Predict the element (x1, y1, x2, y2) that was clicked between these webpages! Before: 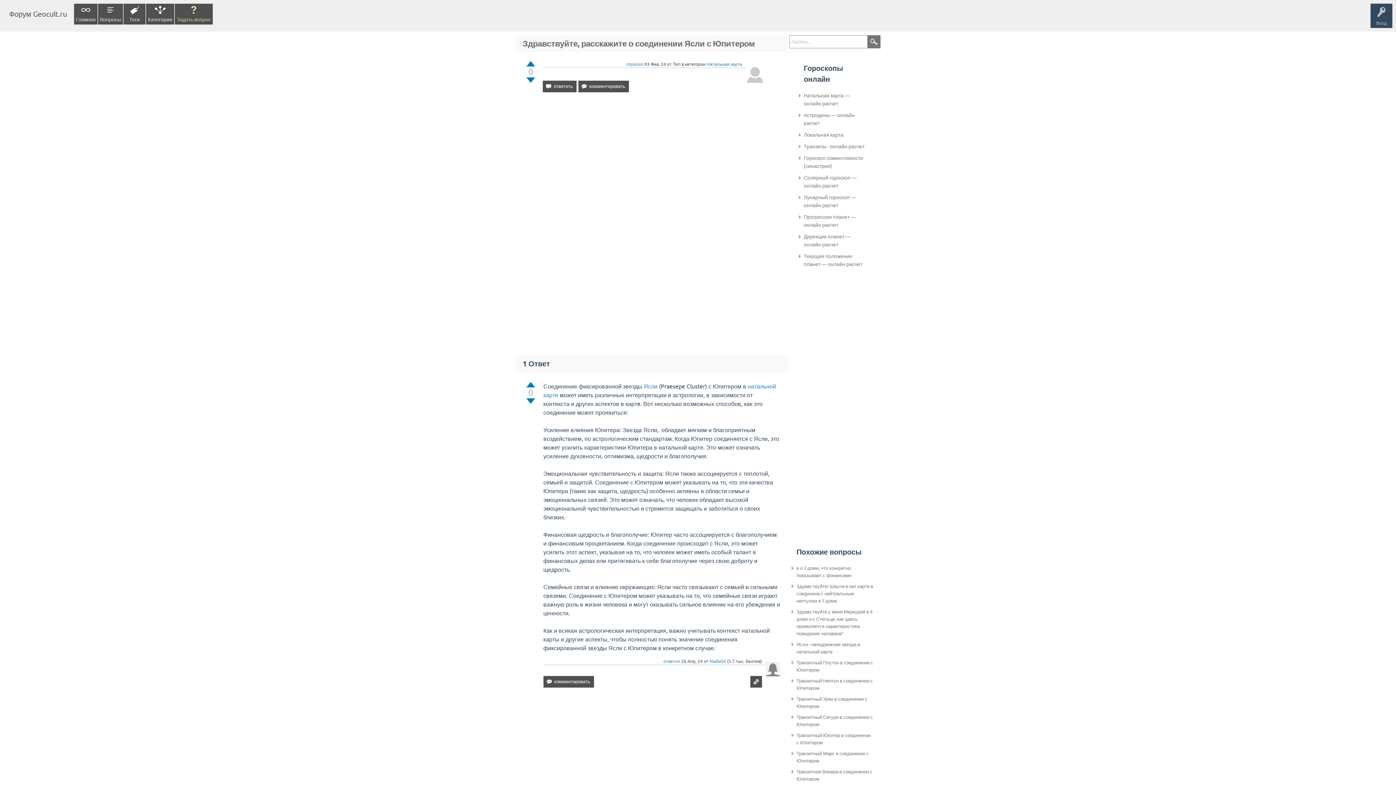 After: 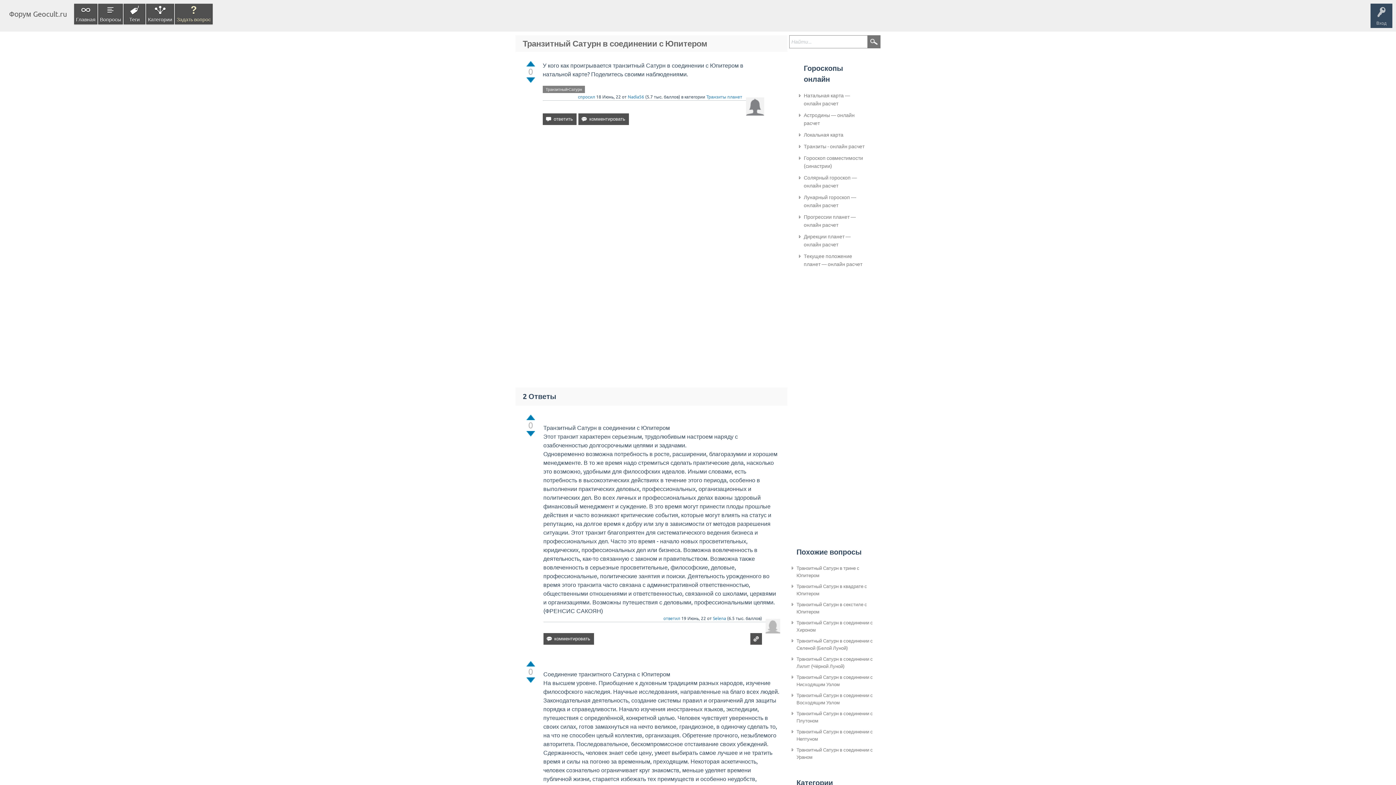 Action: bbox: (796, 712, 873, 730) label: Транзитный Сатурн в соединении с Юпитером